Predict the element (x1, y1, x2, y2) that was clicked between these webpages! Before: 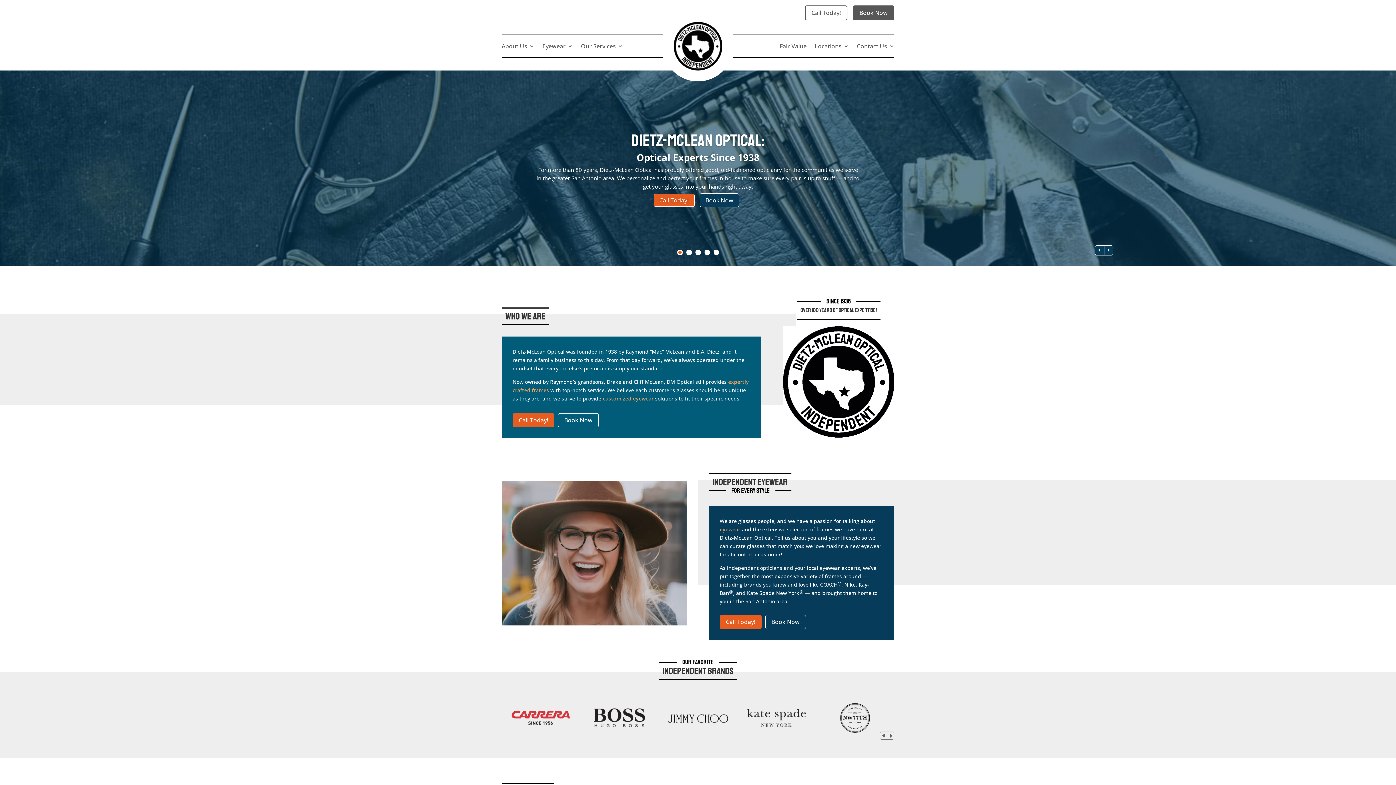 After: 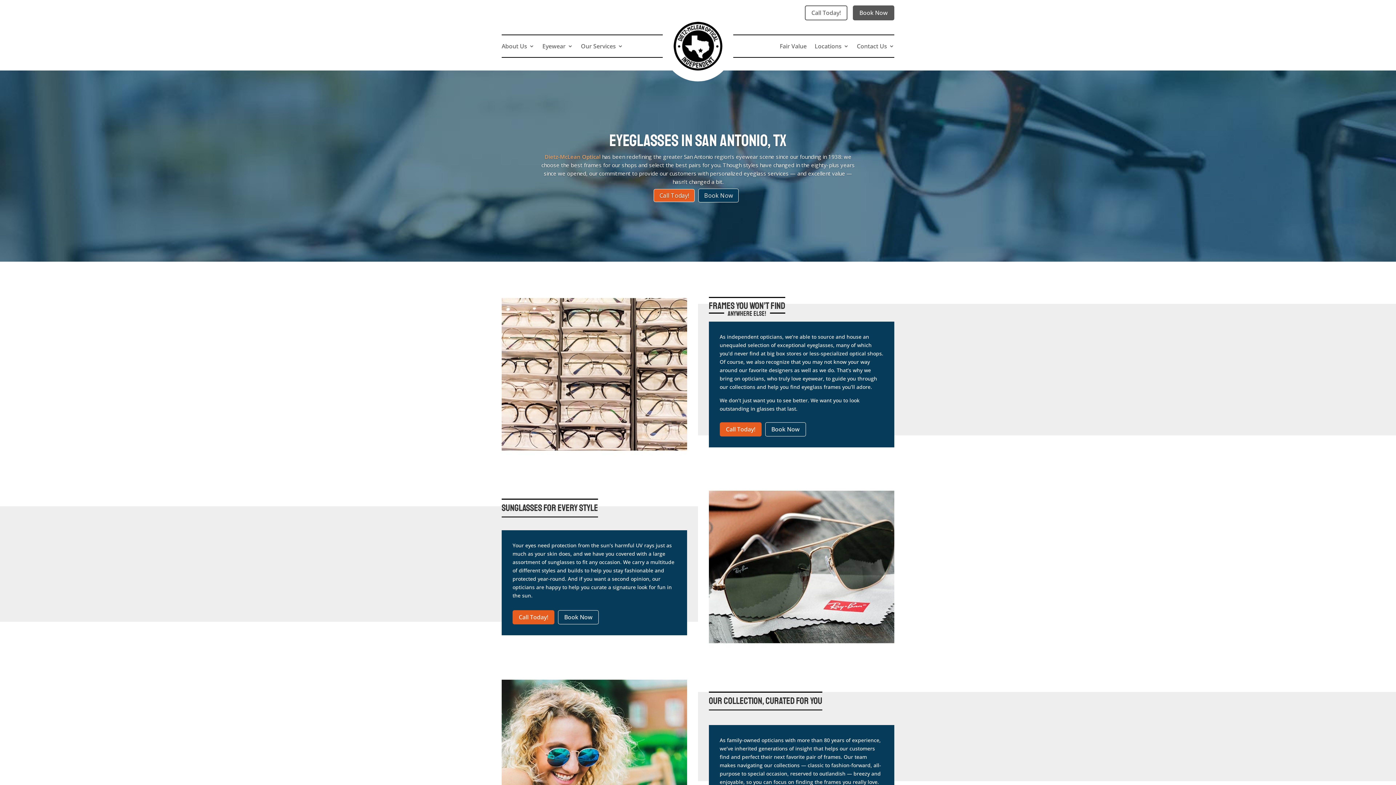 Action: bbox: (542, 43, 573, 51) label: Eyewear